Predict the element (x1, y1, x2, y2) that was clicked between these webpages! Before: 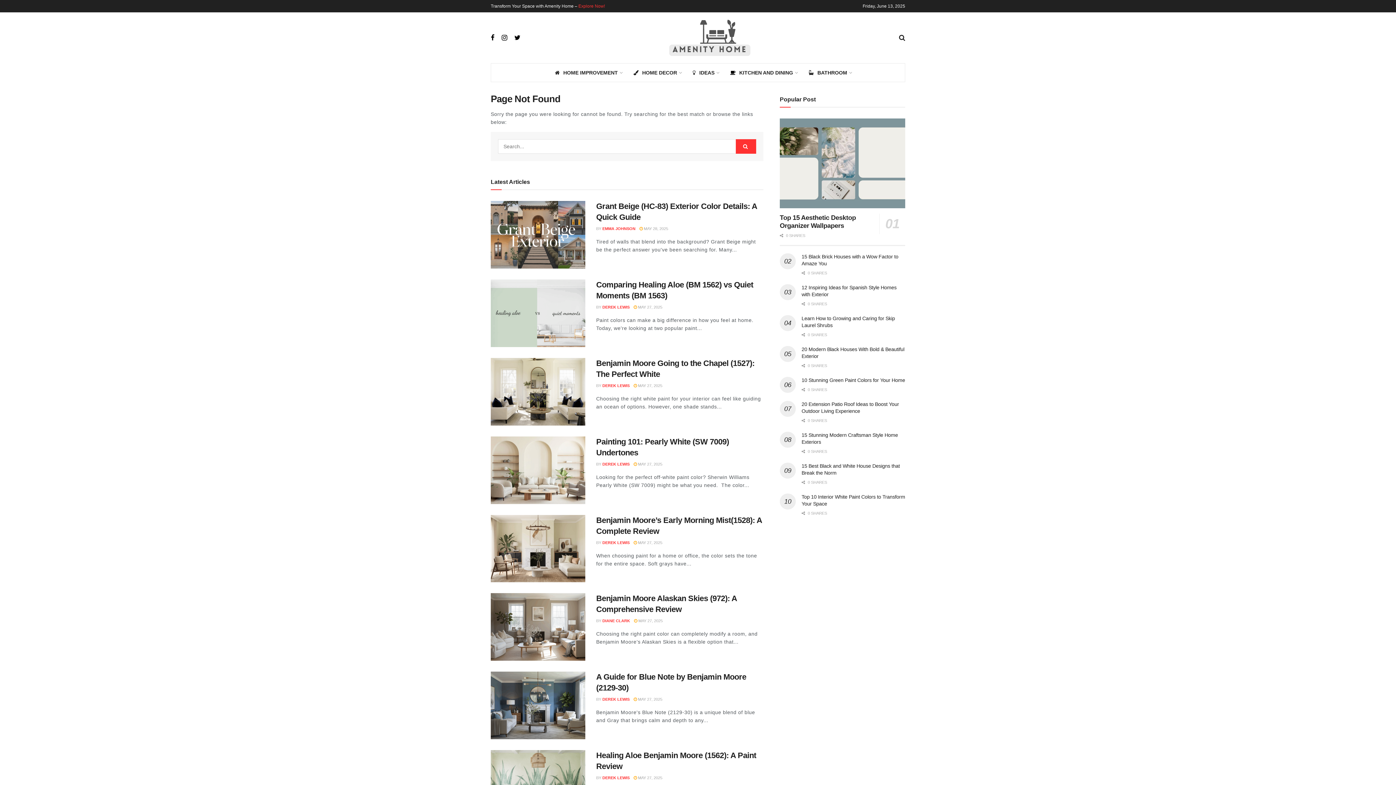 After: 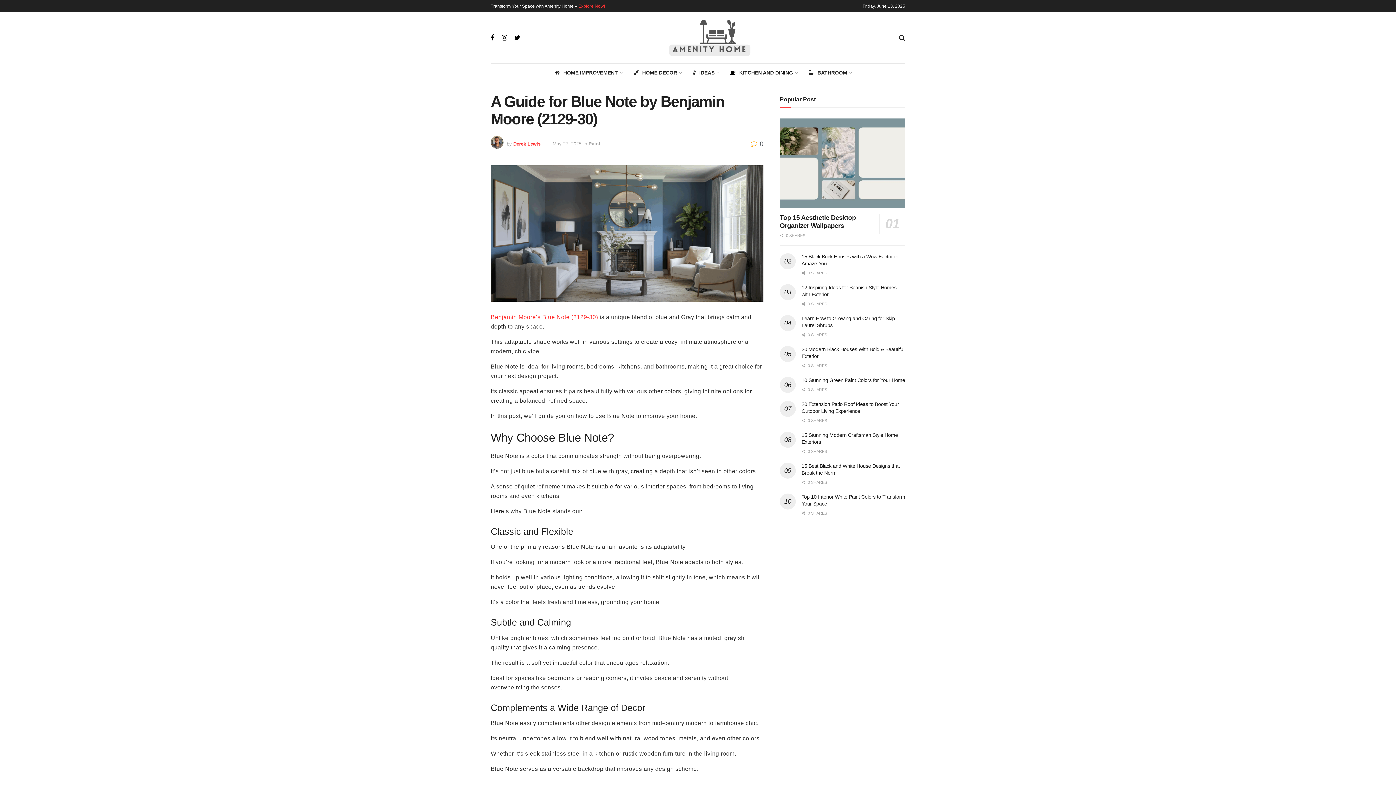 Action: bbox: (633, 697, 662, 701) label:  MAY 27, 2025